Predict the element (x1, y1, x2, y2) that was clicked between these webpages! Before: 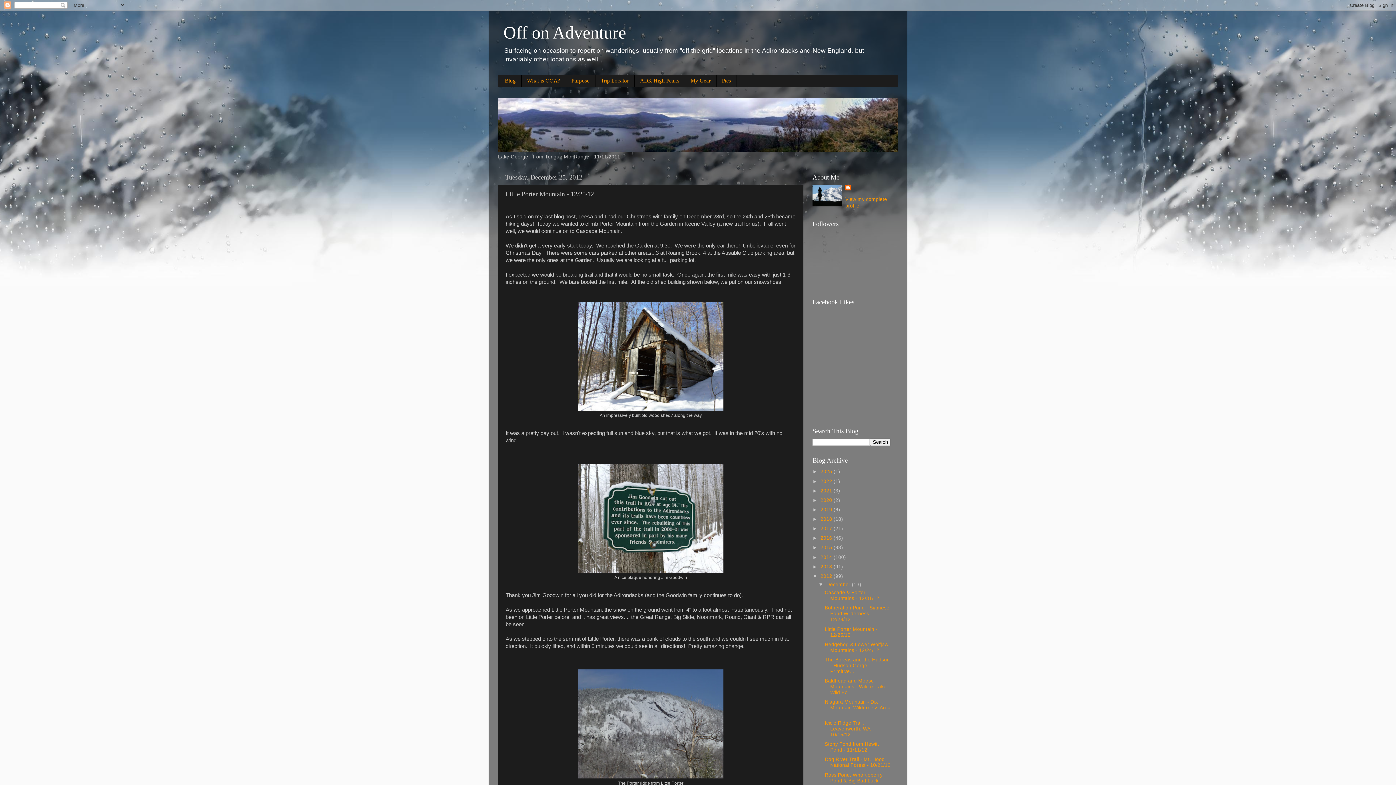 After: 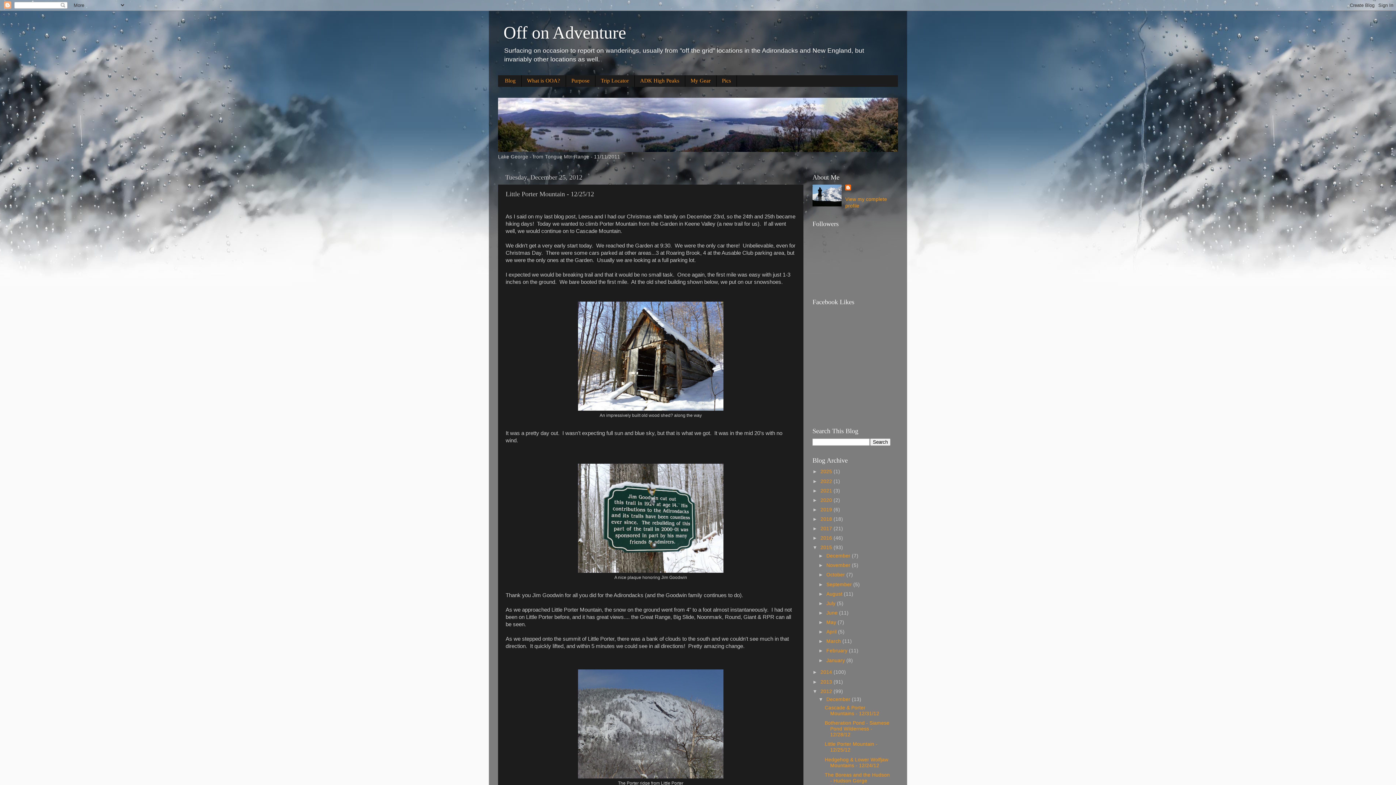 Action: bbox: (812, 545, 820, 550) label: ►  